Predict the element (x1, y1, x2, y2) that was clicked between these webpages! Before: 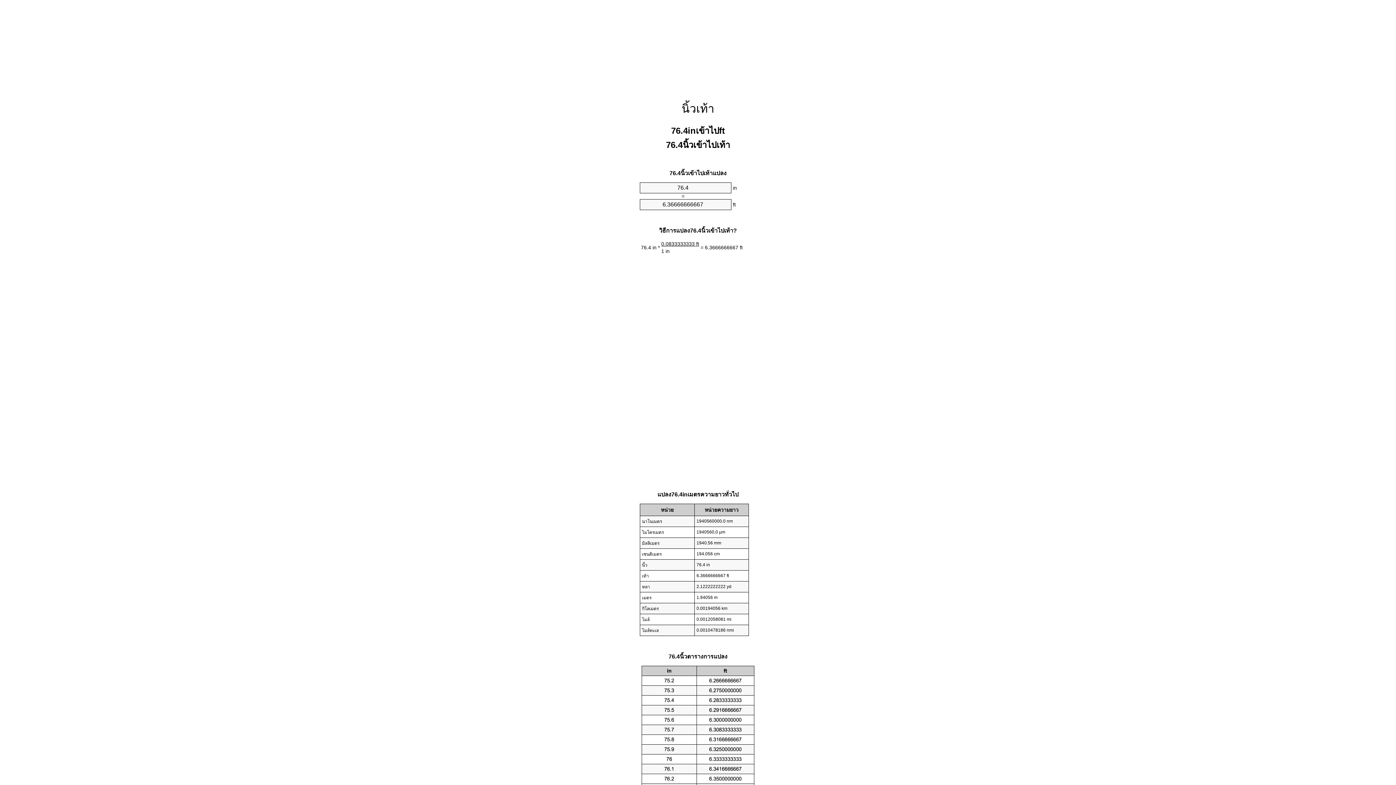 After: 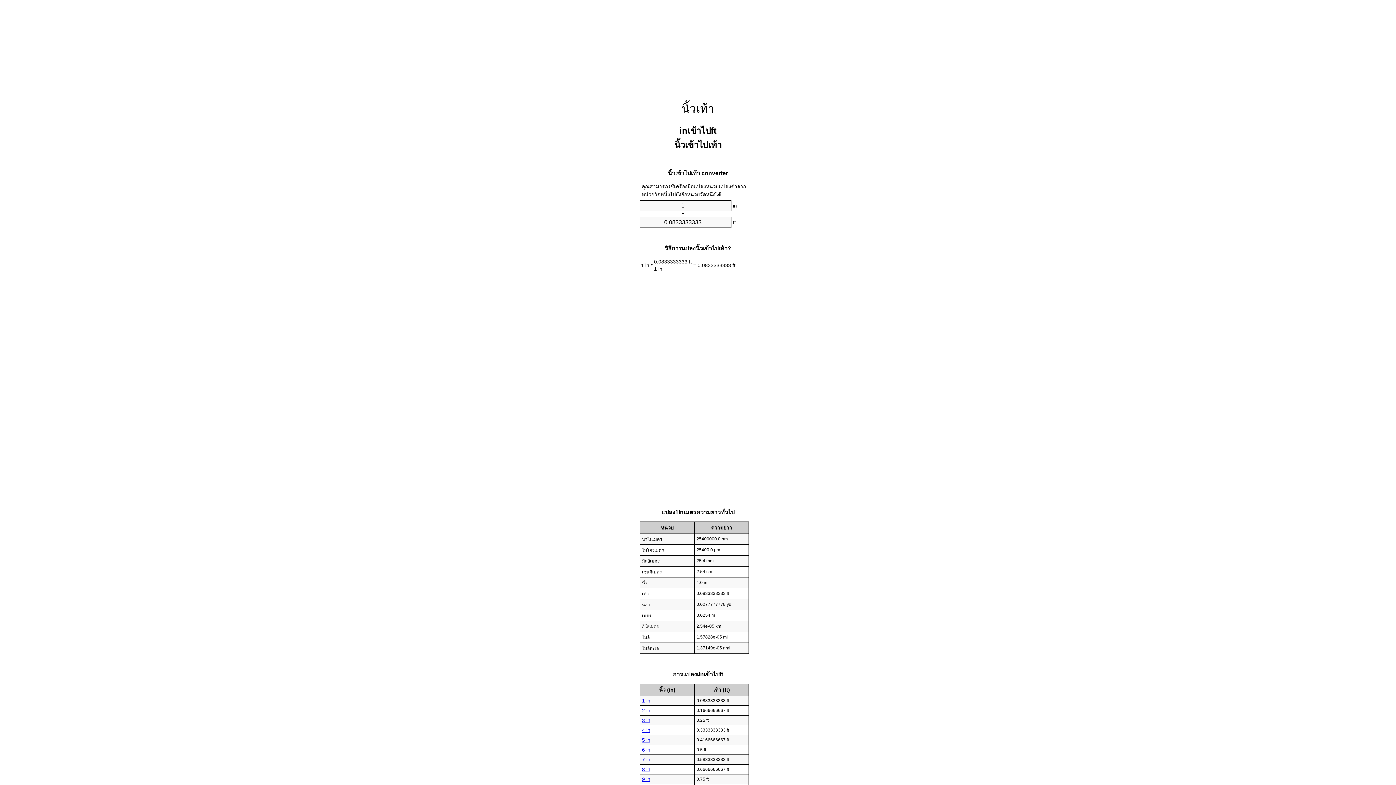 Action: bbox: (681, 102, 714, 115) label: นิ้วเท้า